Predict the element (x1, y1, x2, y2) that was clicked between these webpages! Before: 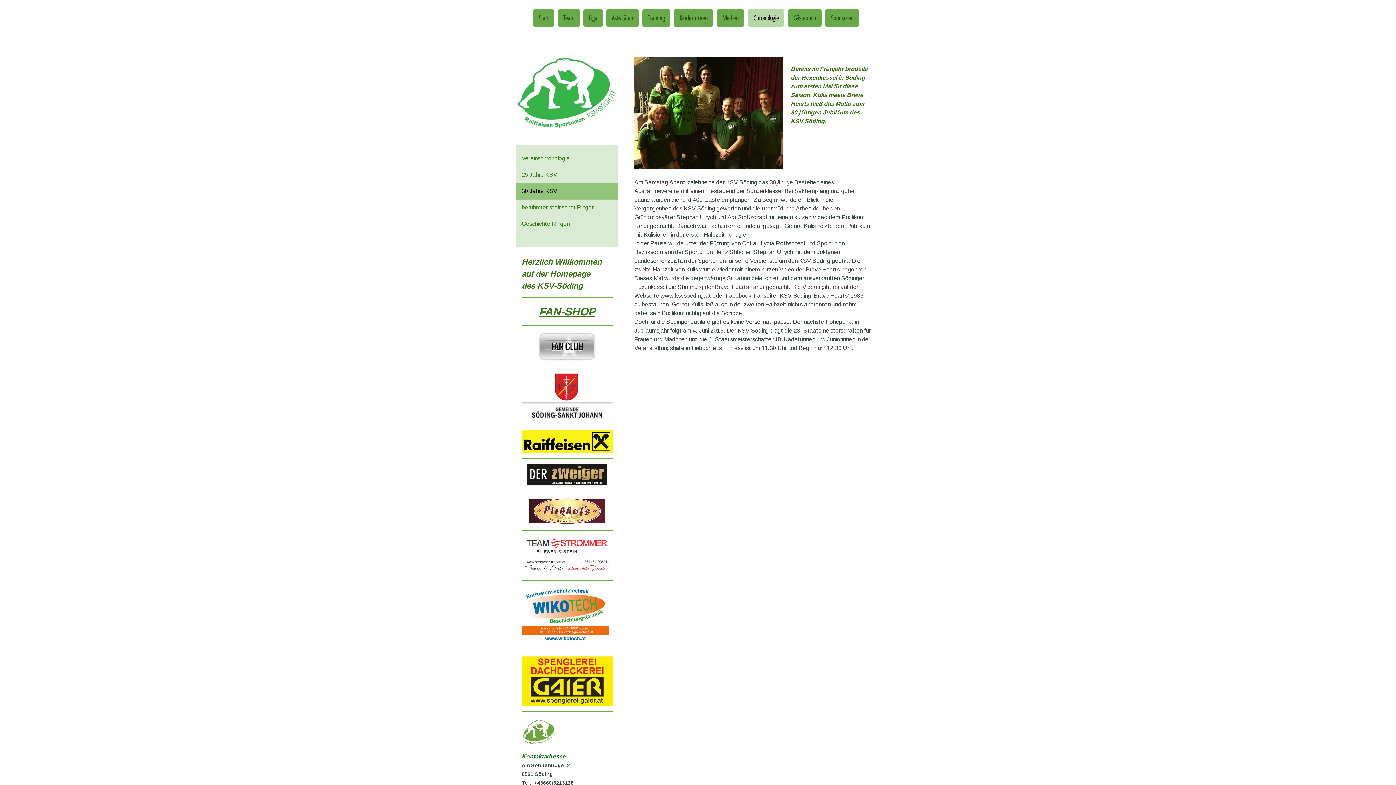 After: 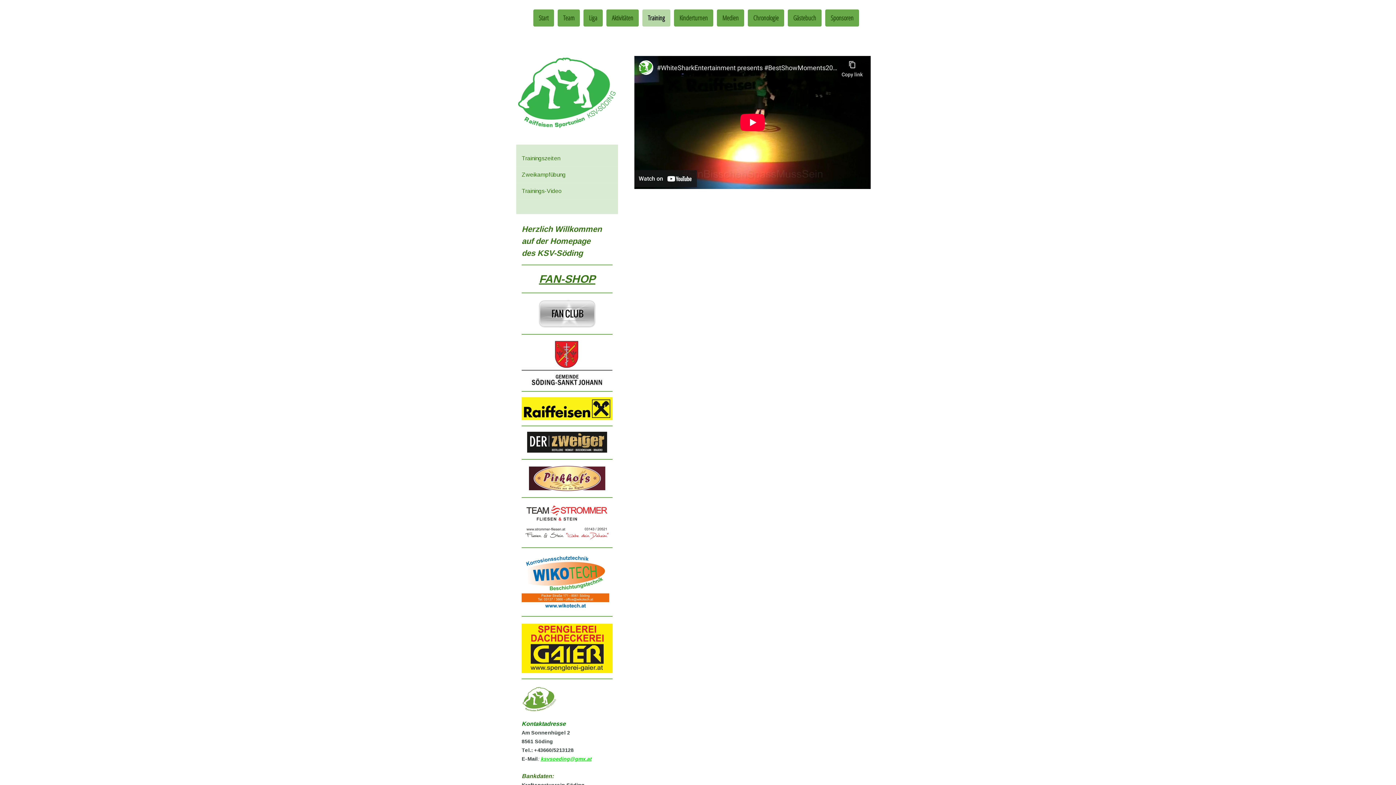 Action: bbox: (642, 9, 670, 26) label: Training